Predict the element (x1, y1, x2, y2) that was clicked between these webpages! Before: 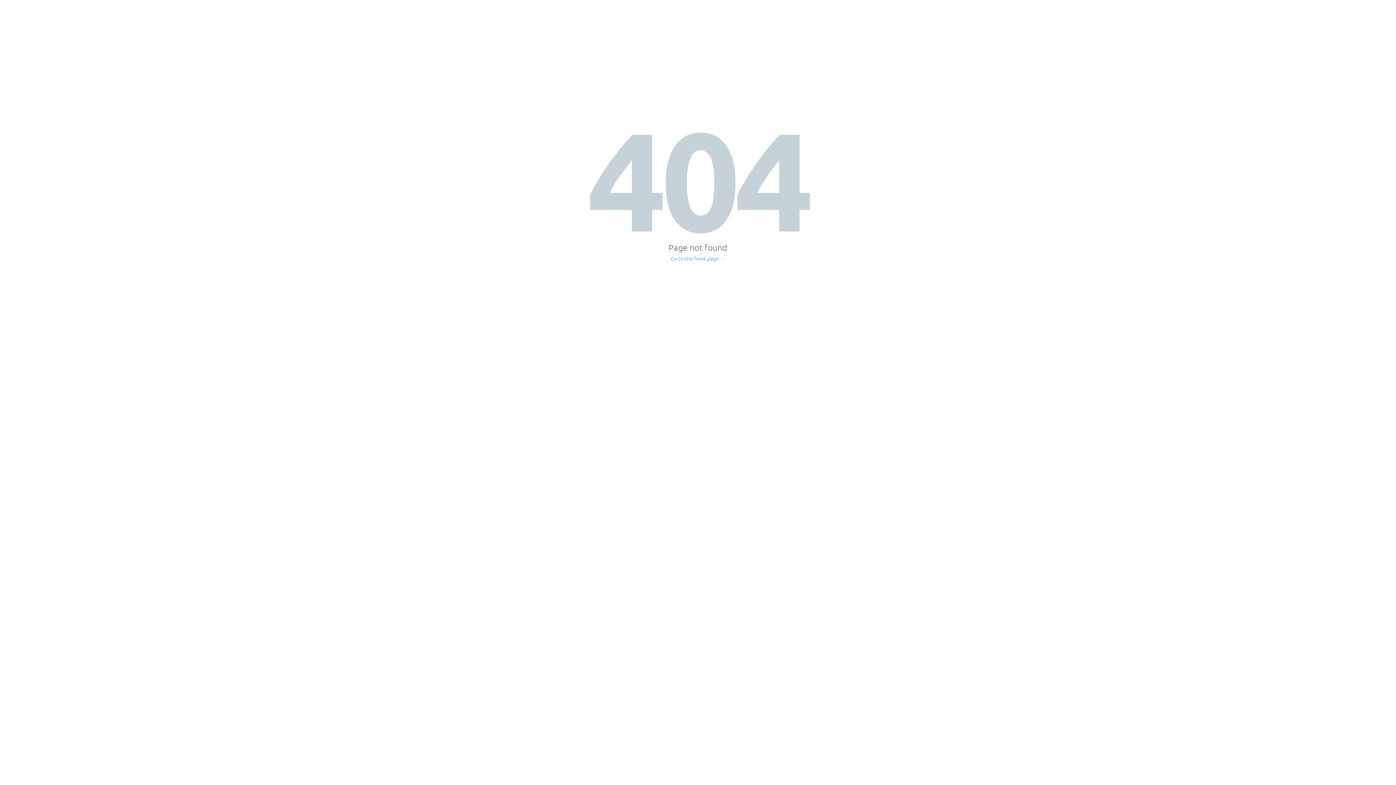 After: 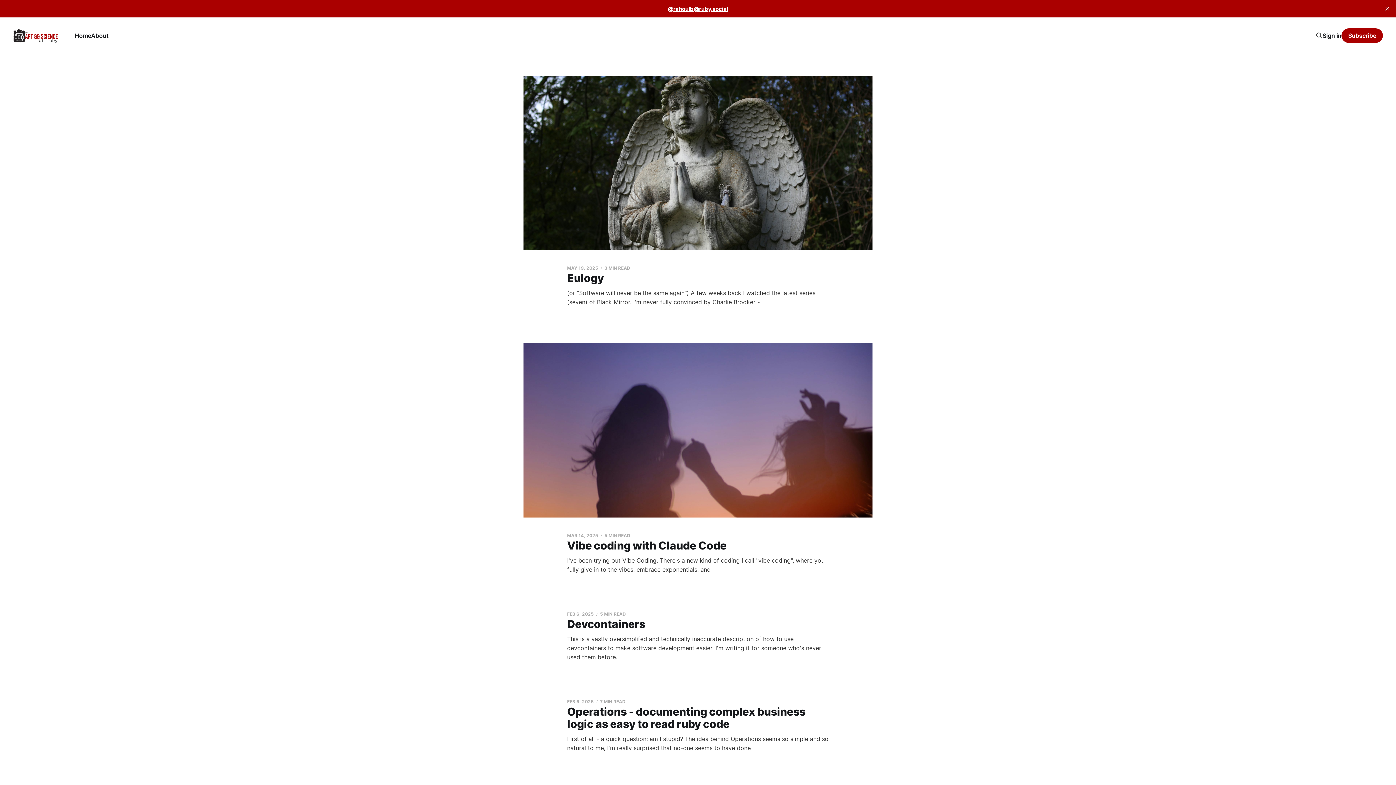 Action: label: Go to the front page → bbox: (671, 256, 725, 261)